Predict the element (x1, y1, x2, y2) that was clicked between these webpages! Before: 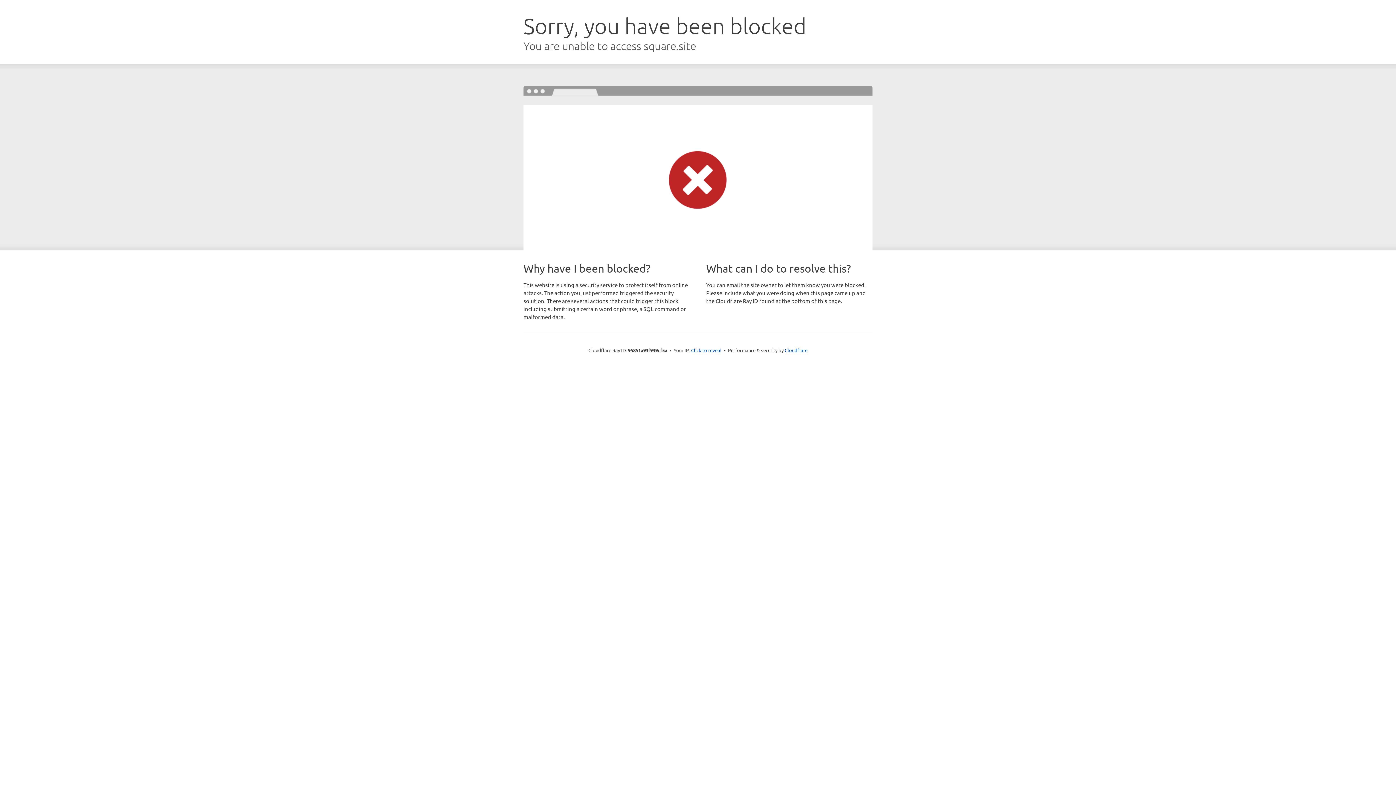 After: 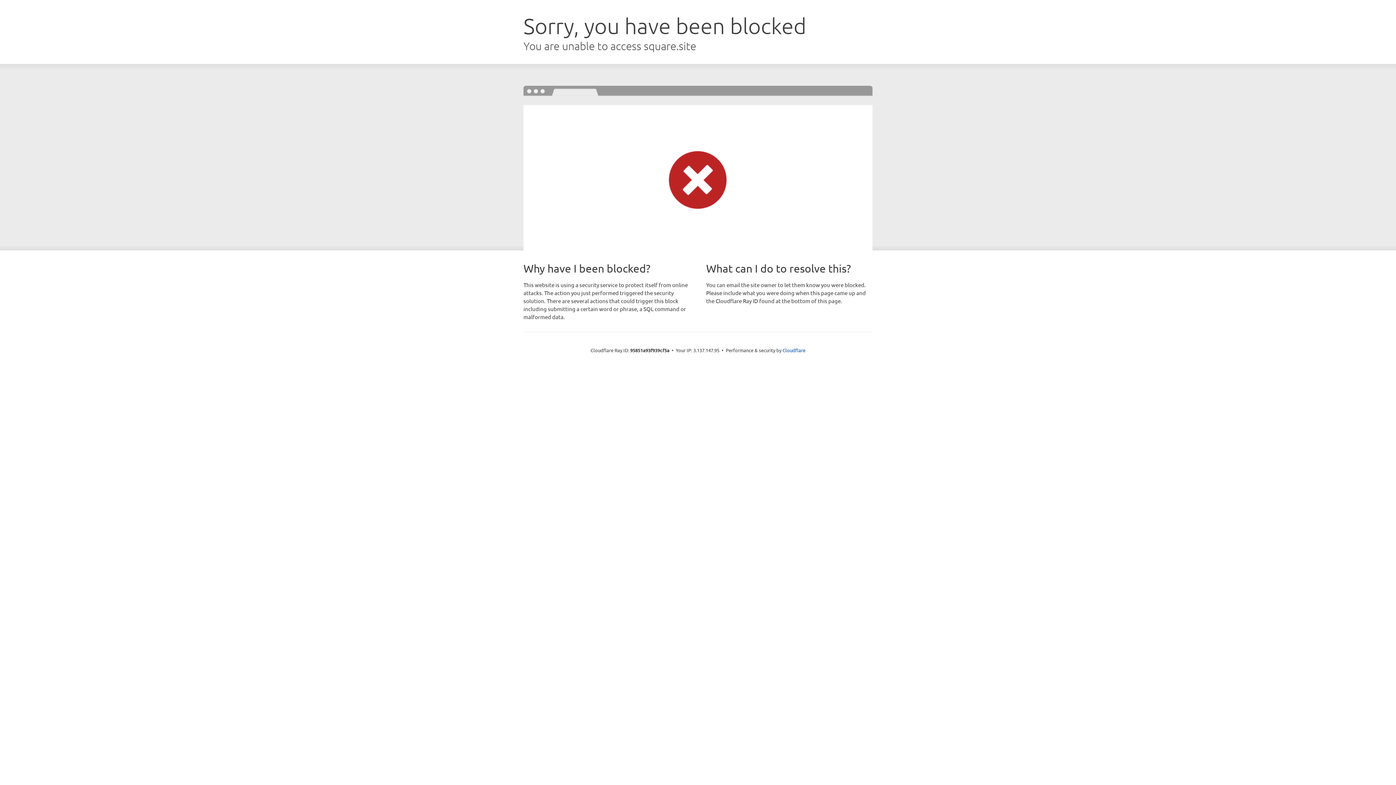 Action: label: Click to reveal bbox: (691, 346, 721, 353)